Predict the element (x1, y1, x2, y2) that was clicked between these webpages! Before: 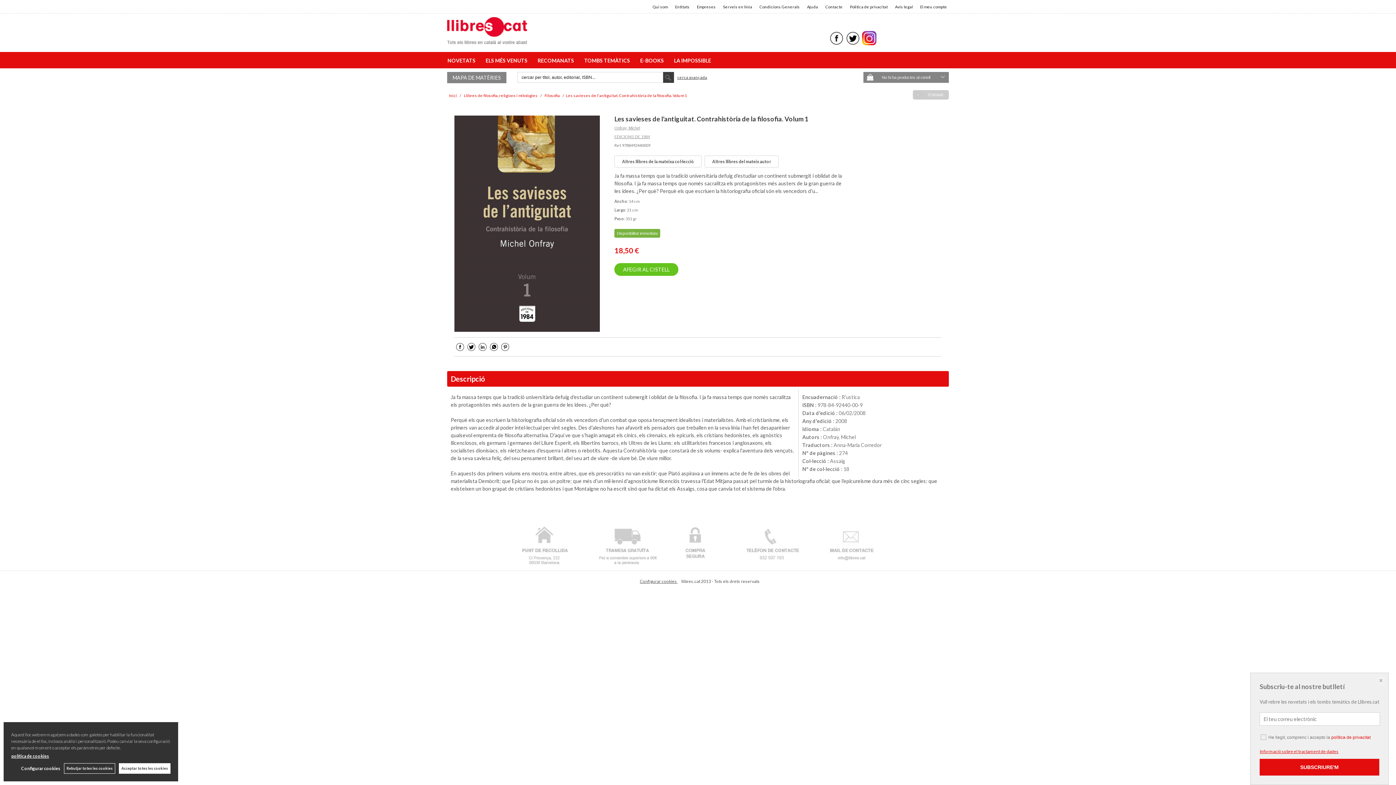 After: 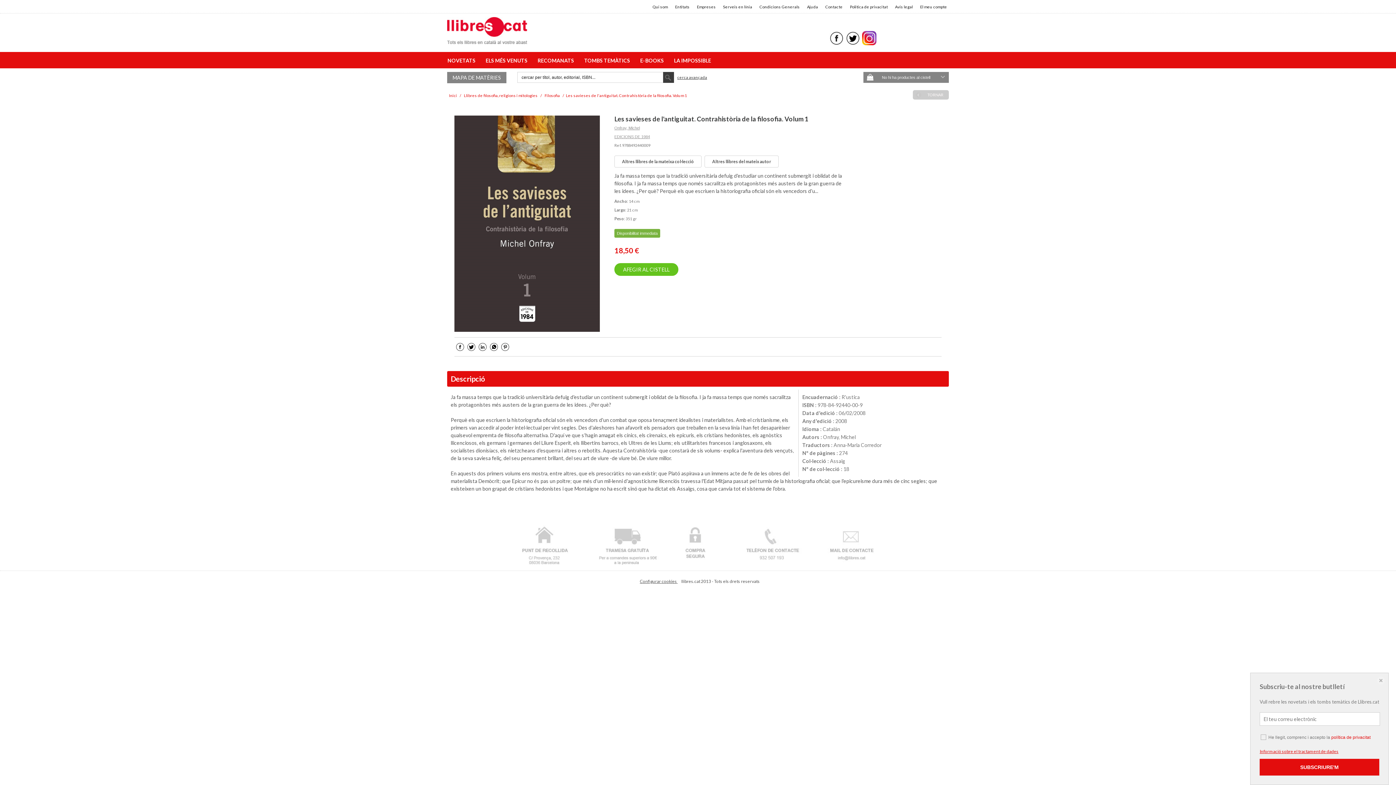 Action: bbox: (636, 575, 681, 587) label: Configurar cookies 